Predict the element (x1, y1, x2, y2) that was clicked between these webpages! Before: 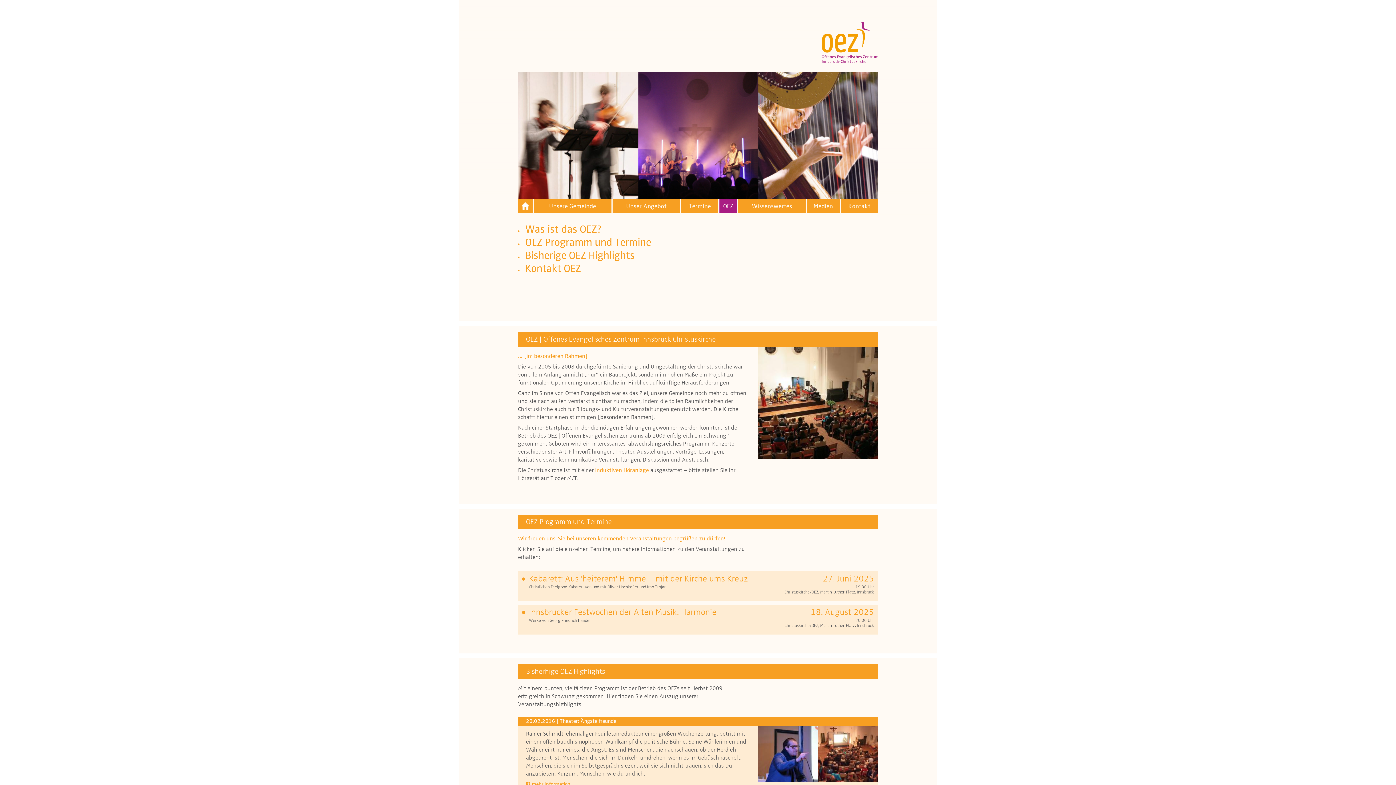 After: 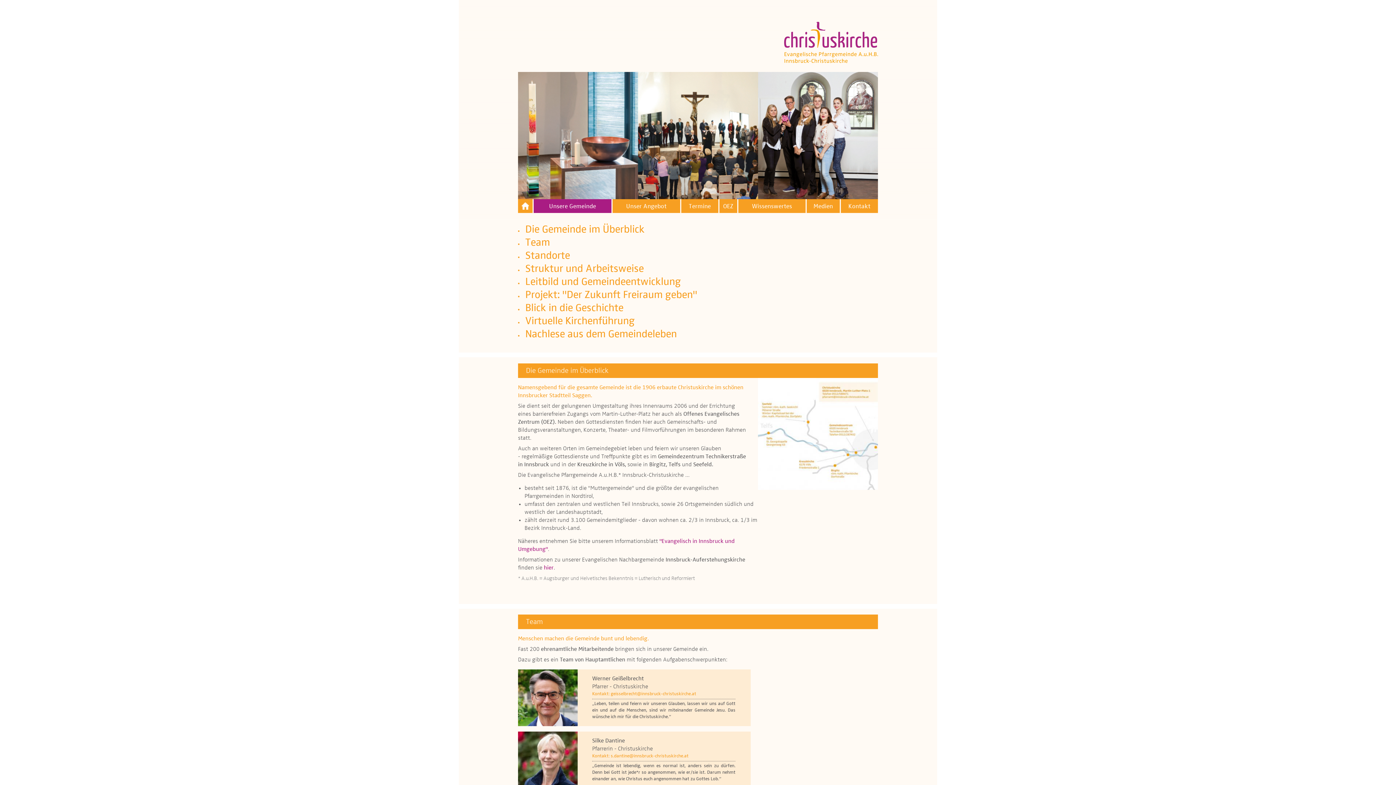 Action: label: Unsere Gemeinde bbox: (533, 202, 611, 210)